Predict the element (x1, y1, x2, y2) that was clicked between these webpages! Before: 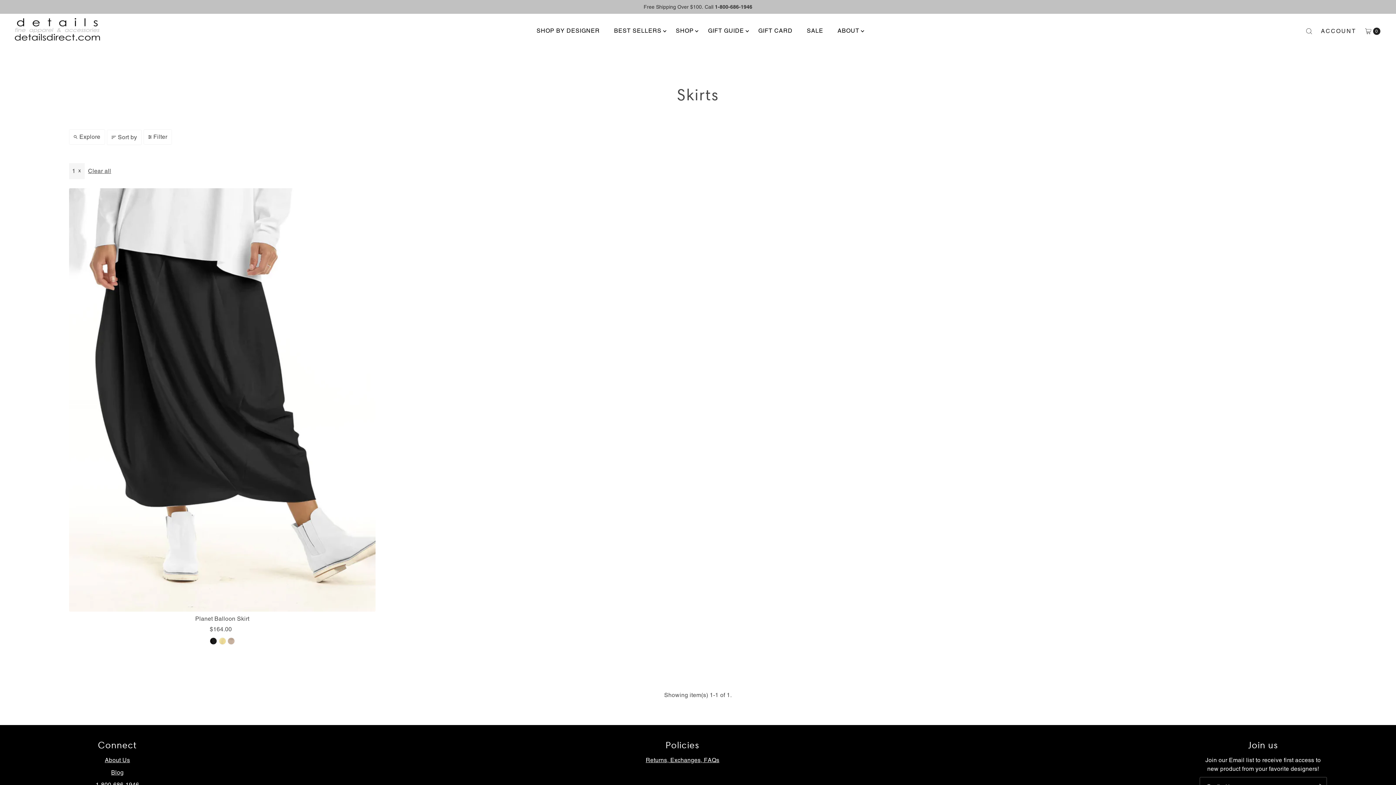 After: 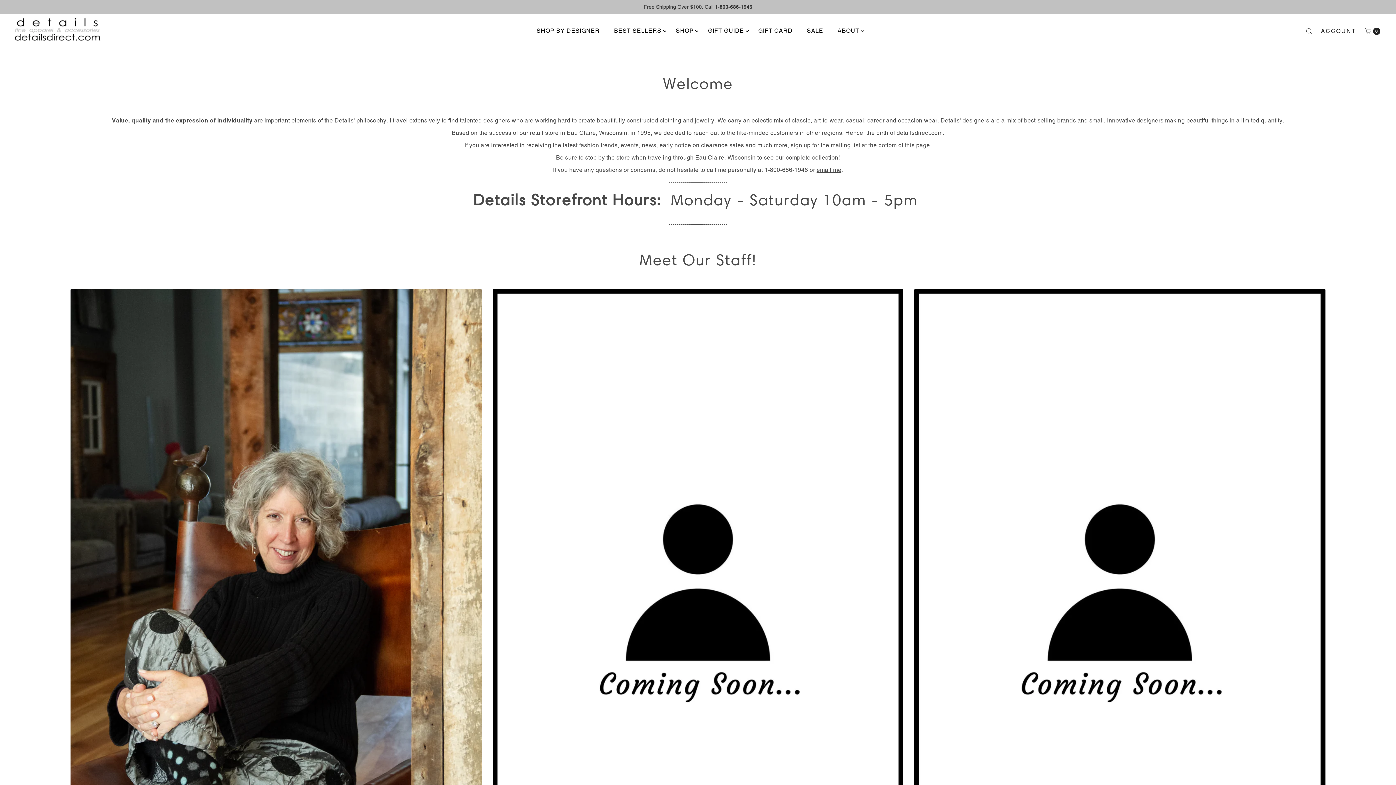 Action: bbox: (104, 757, 130, 764) label: About Us